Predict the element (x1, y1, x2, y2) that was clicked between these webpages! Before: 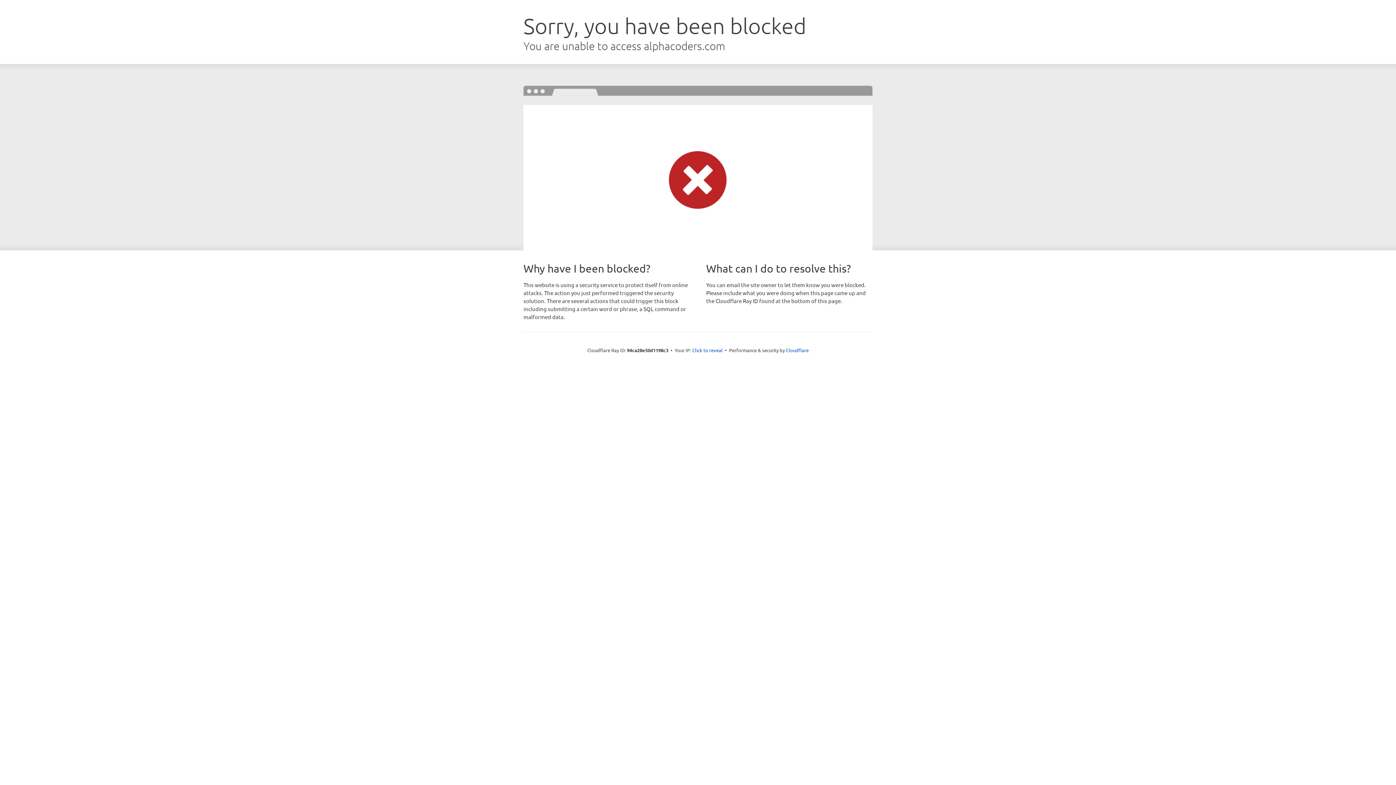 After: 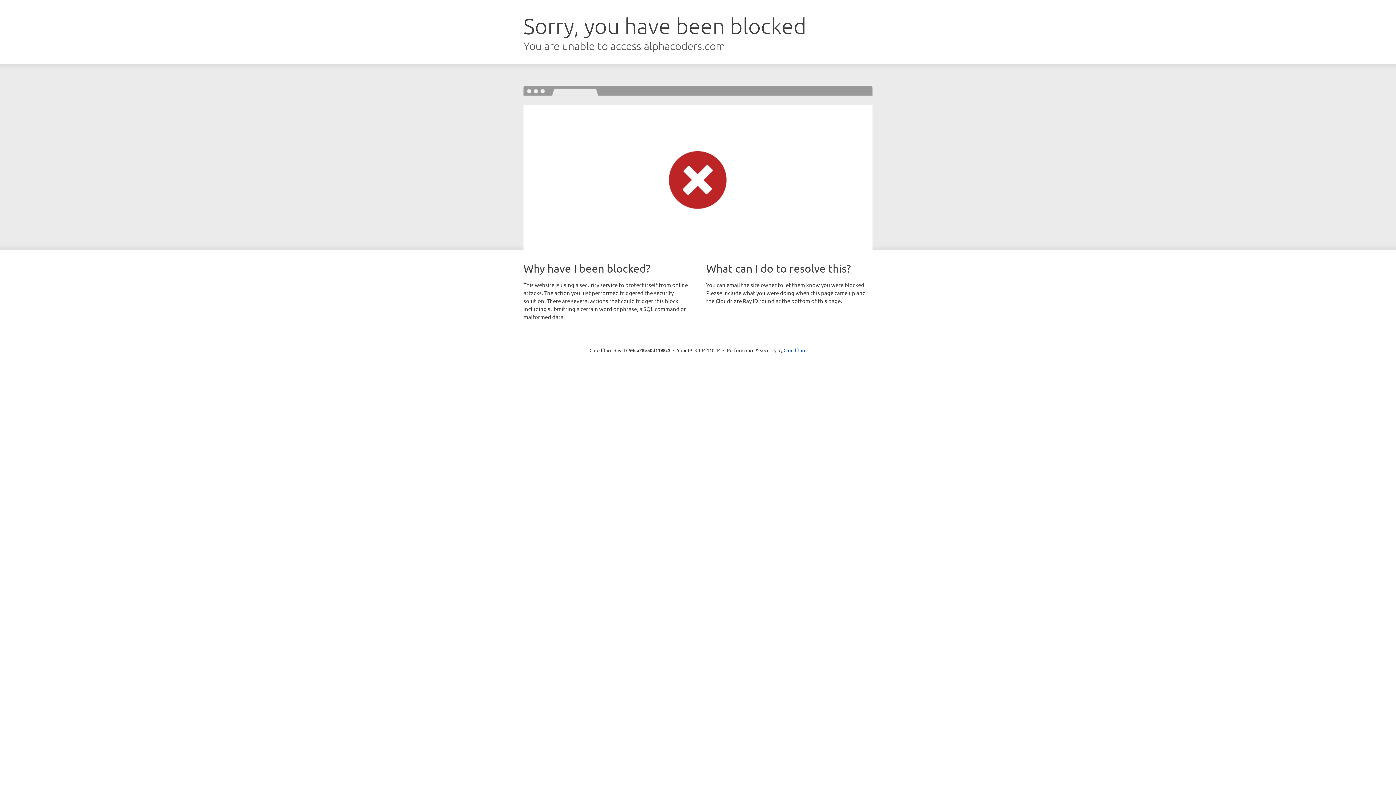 Action: label: Click to reveal bbox: (692, 346, 722, 353)